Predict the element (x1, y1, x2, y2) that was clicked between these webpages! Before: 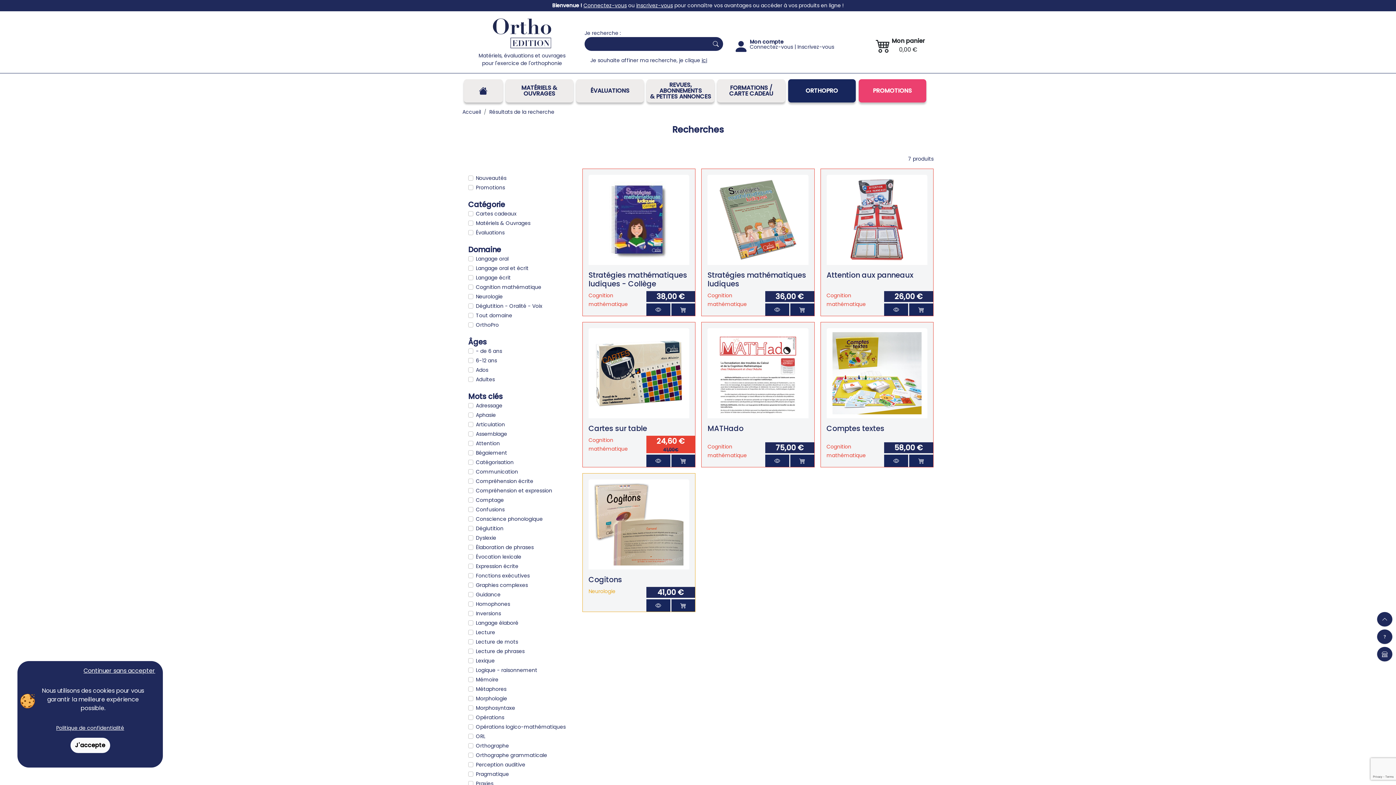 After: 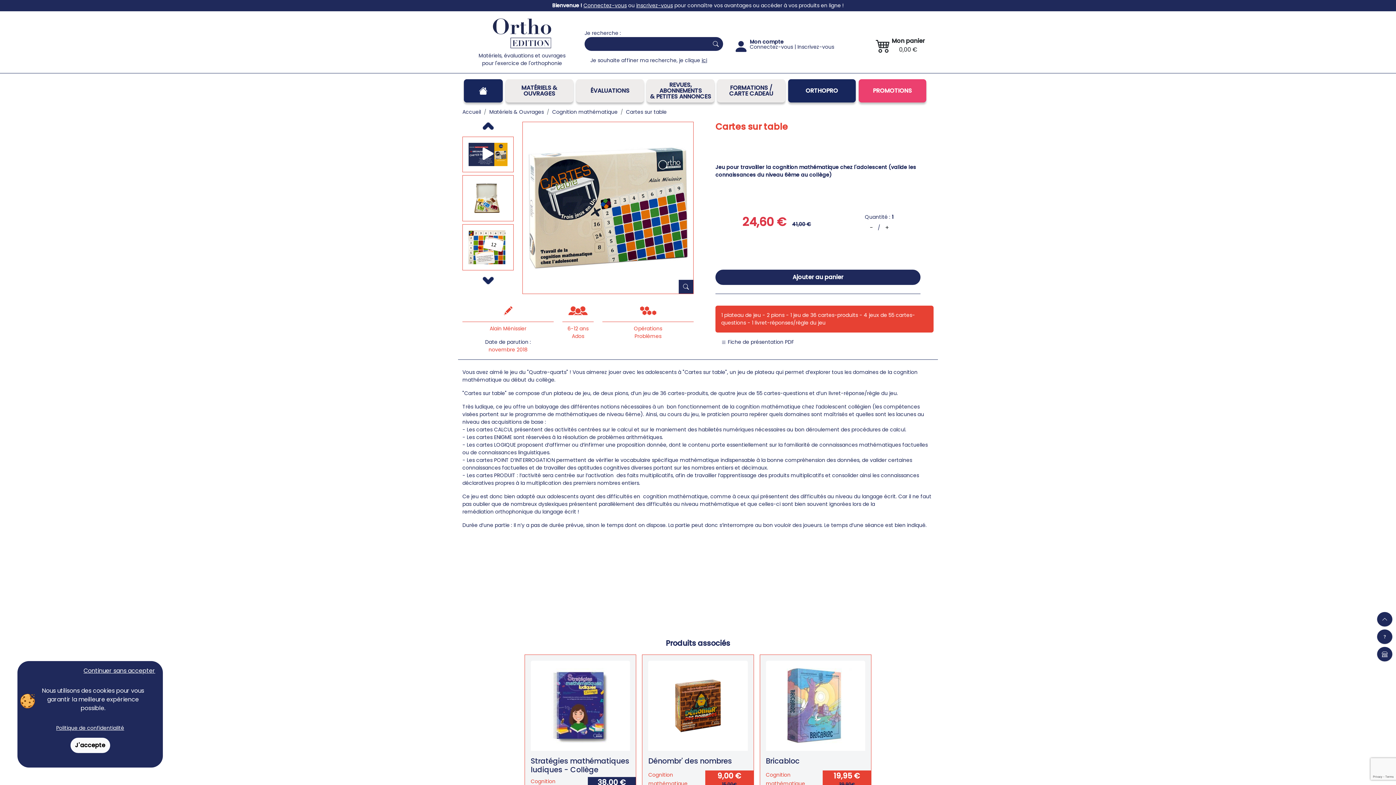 Action: bbox: (646, 454, 670, 467)